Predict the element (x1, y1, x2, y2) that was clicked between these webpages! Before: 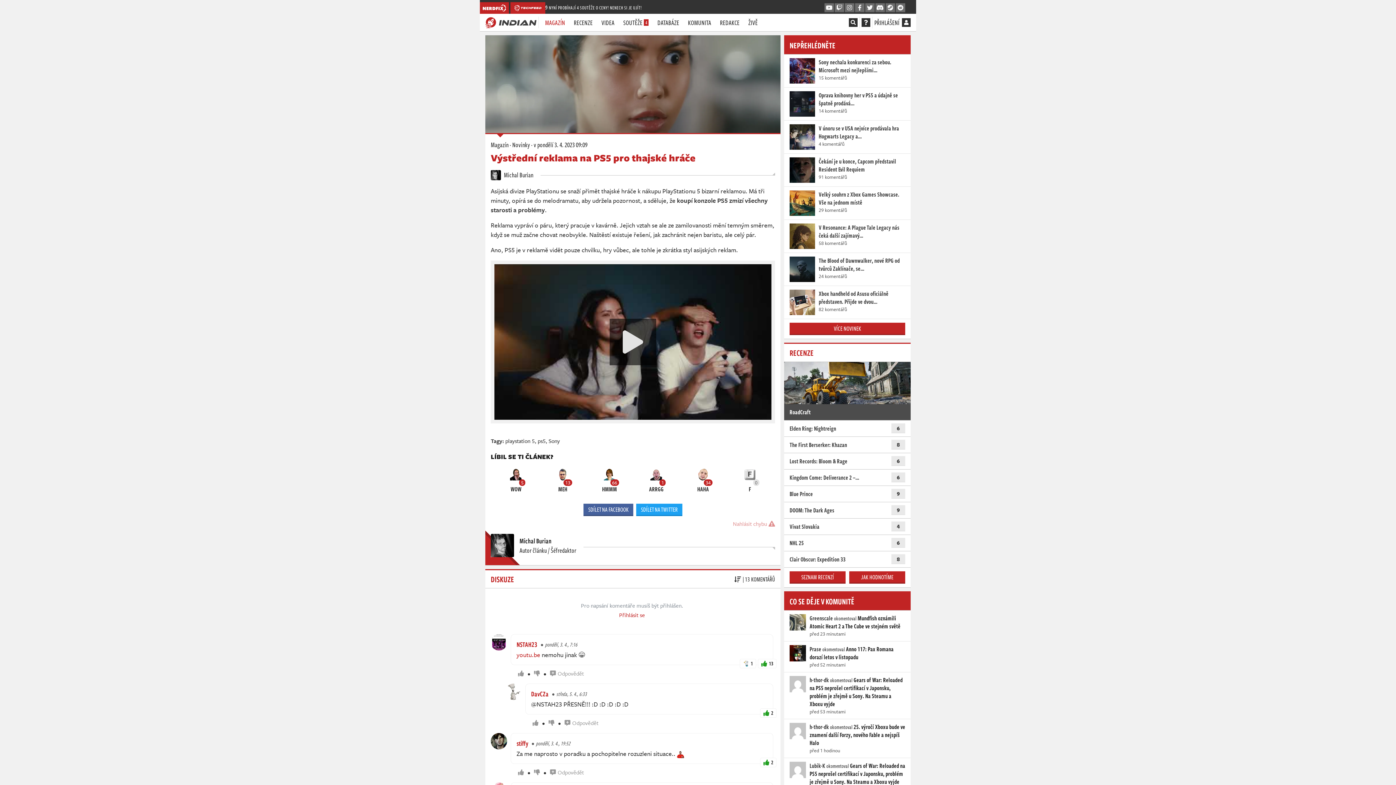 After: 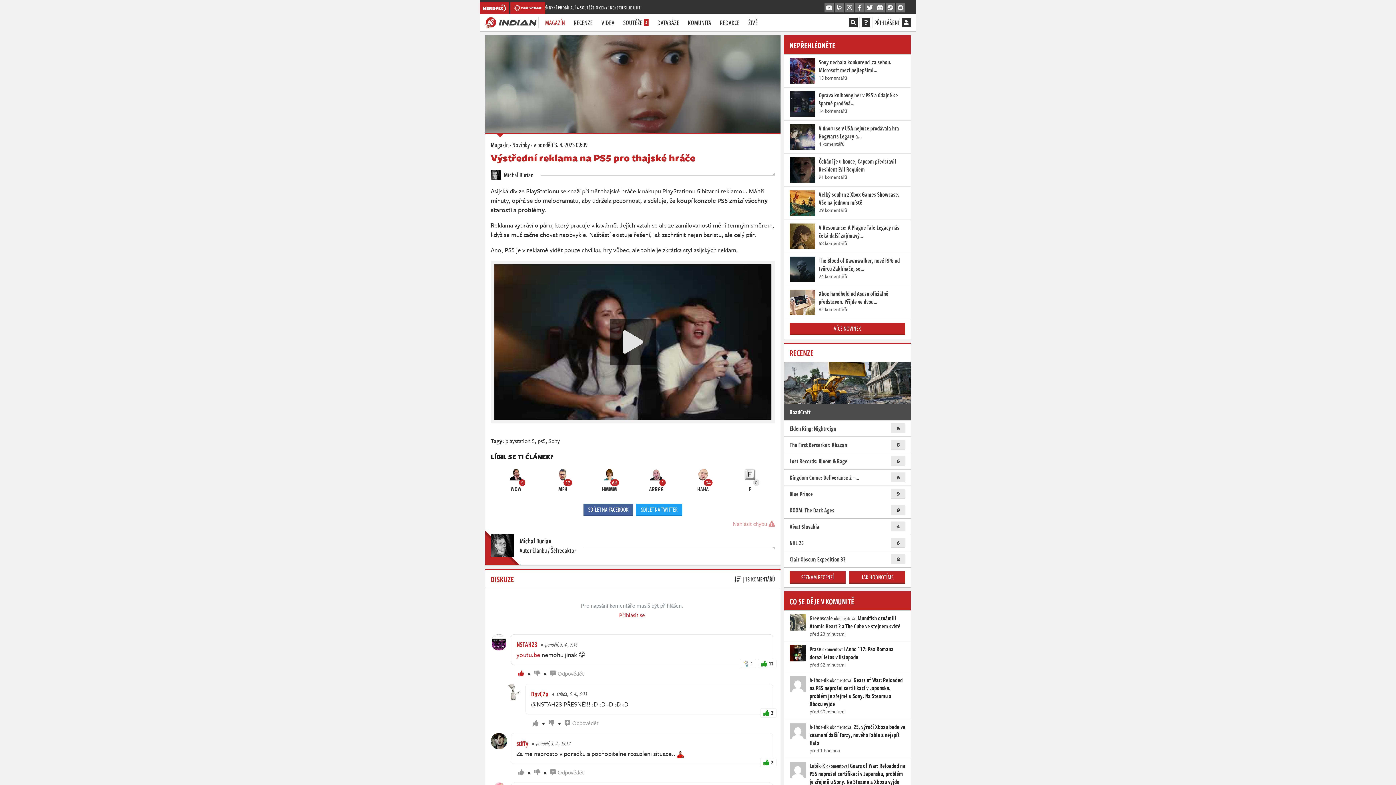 Action: bbox: (518, 671, 524, 676)